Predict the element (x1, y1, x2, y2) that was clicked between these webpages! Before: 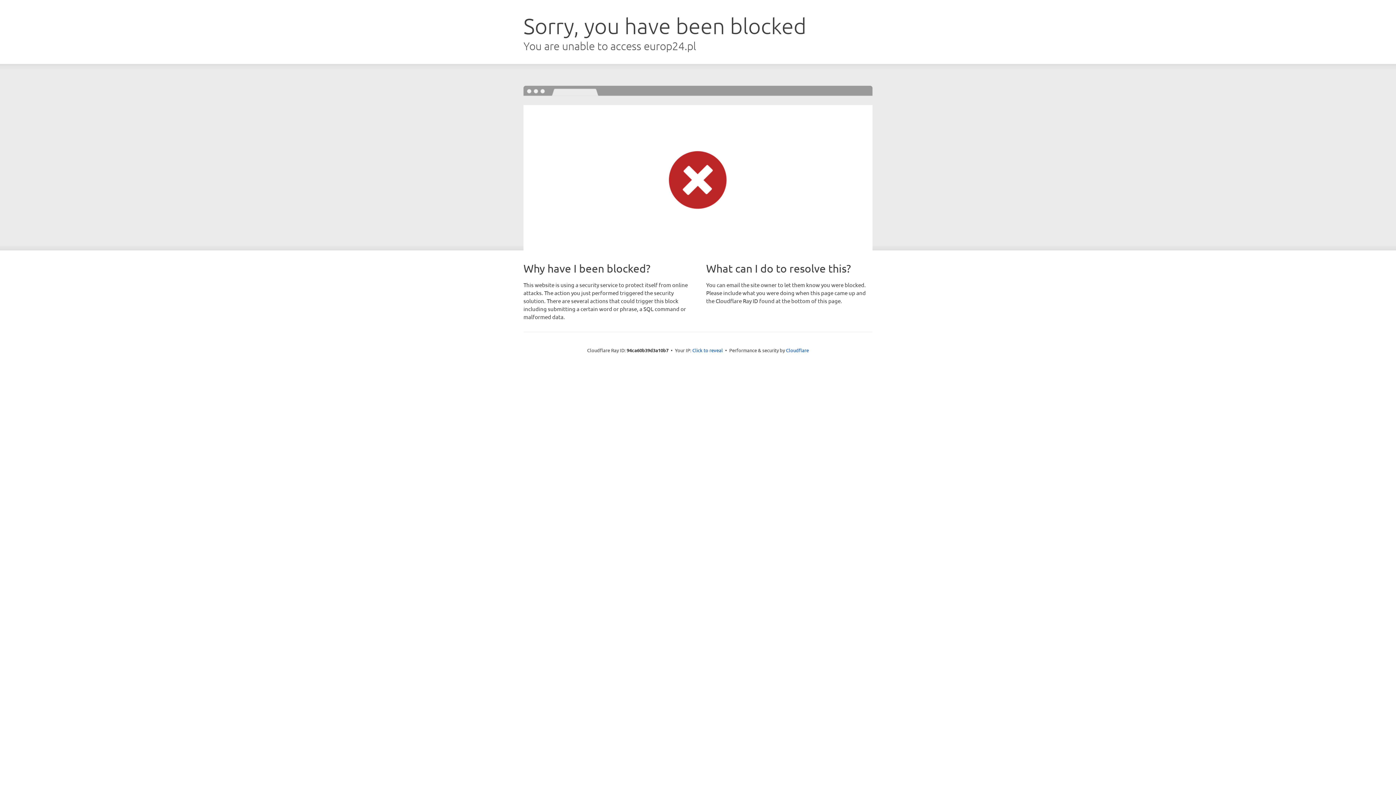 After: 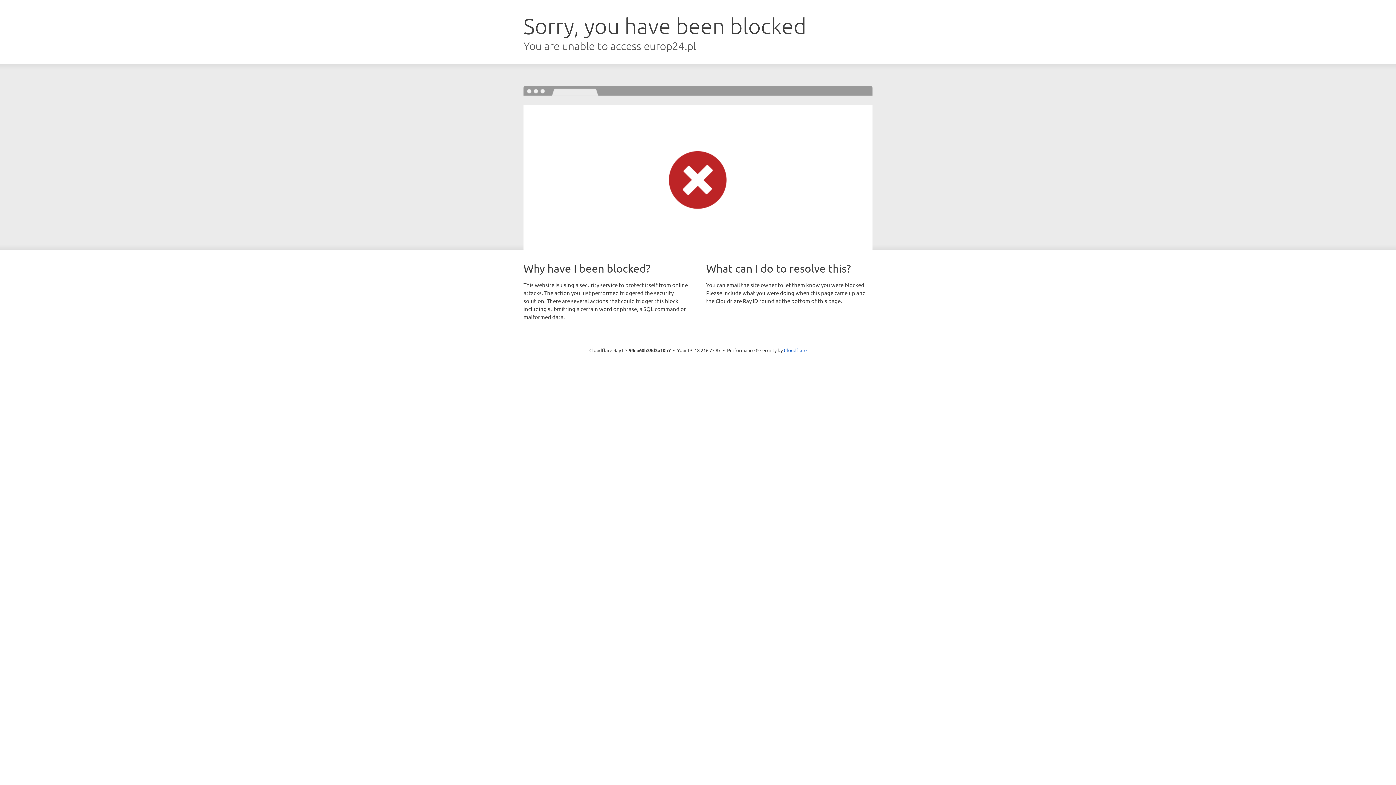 Action: bbox: (692, 346, 723, 353) label: Click to reveal